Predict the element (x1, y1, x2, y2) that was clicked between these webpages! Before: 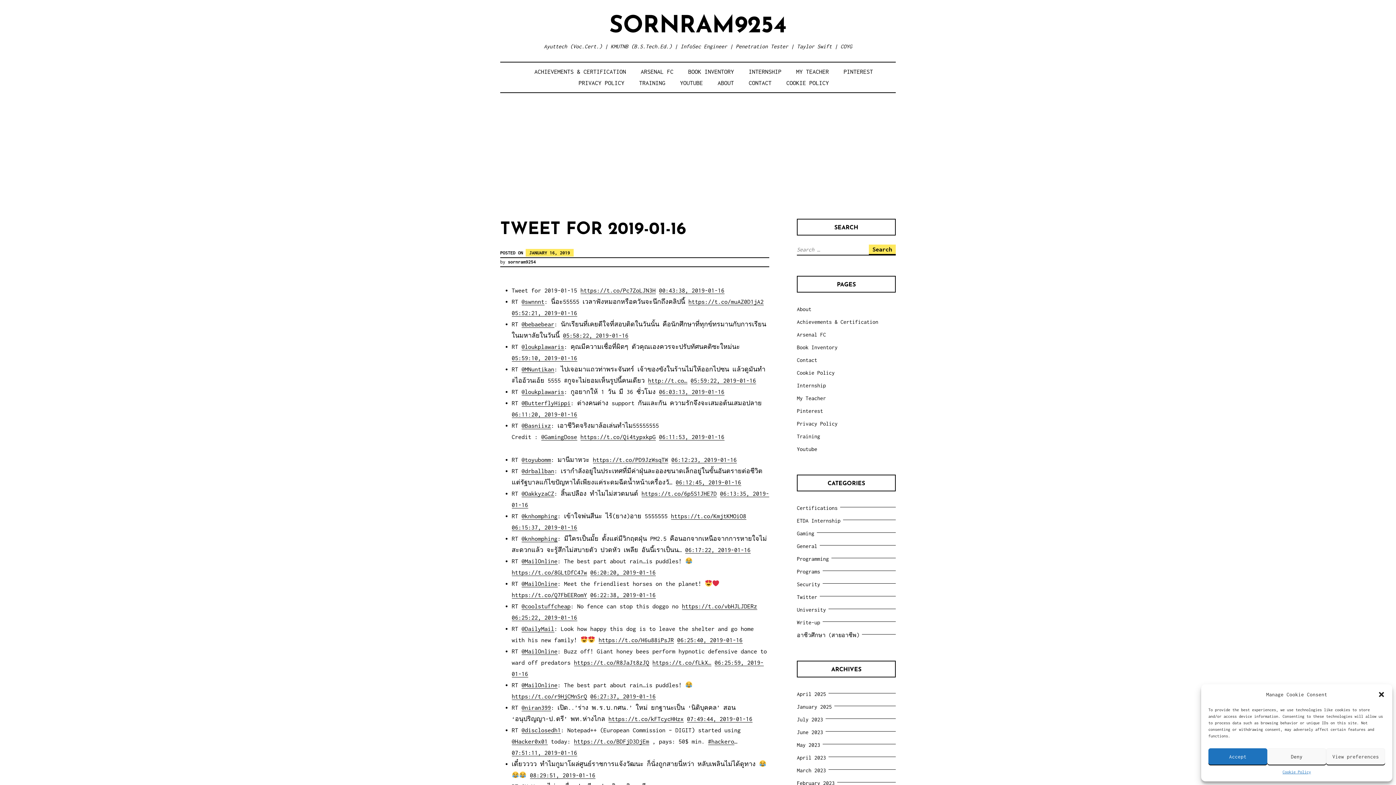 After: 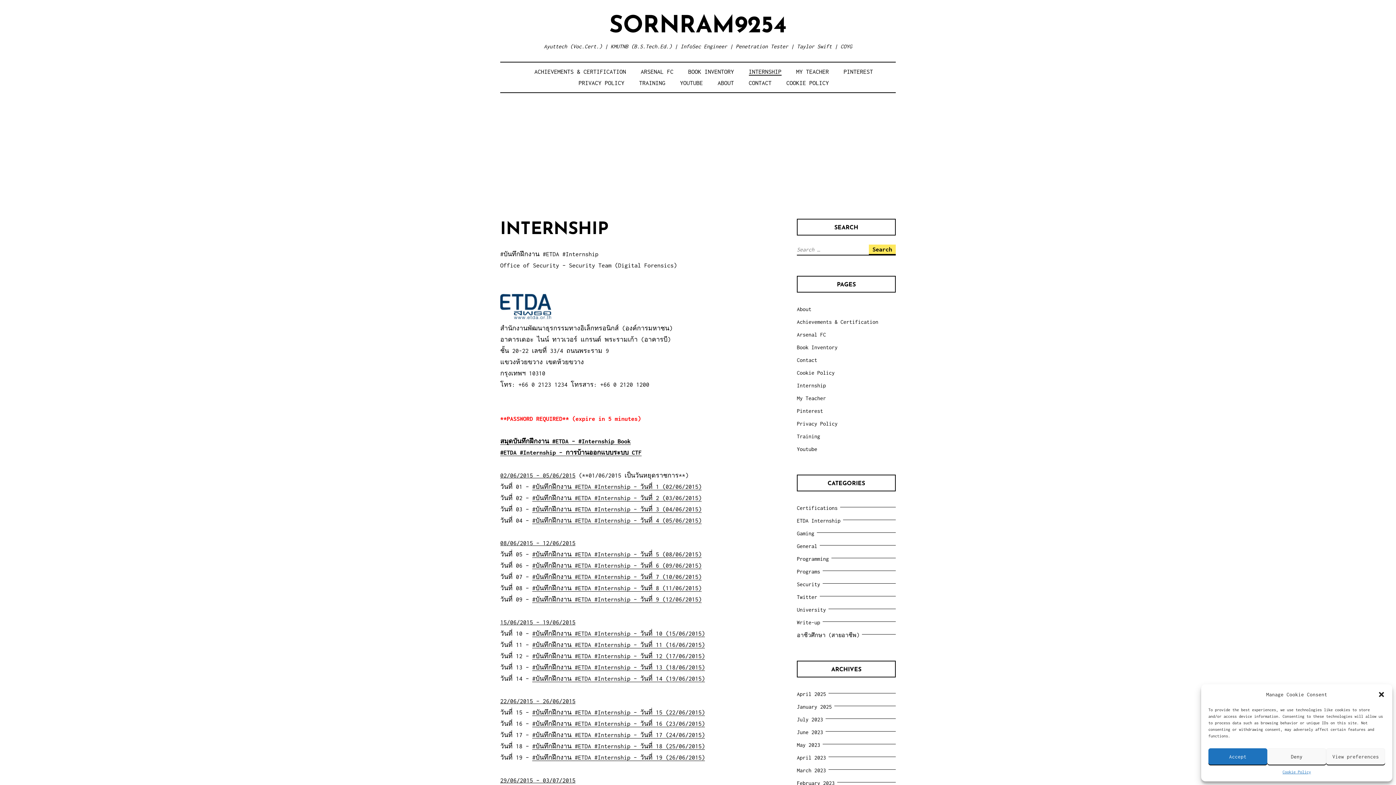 Action: label: Internship bbox: (797, 382, 826, 388)